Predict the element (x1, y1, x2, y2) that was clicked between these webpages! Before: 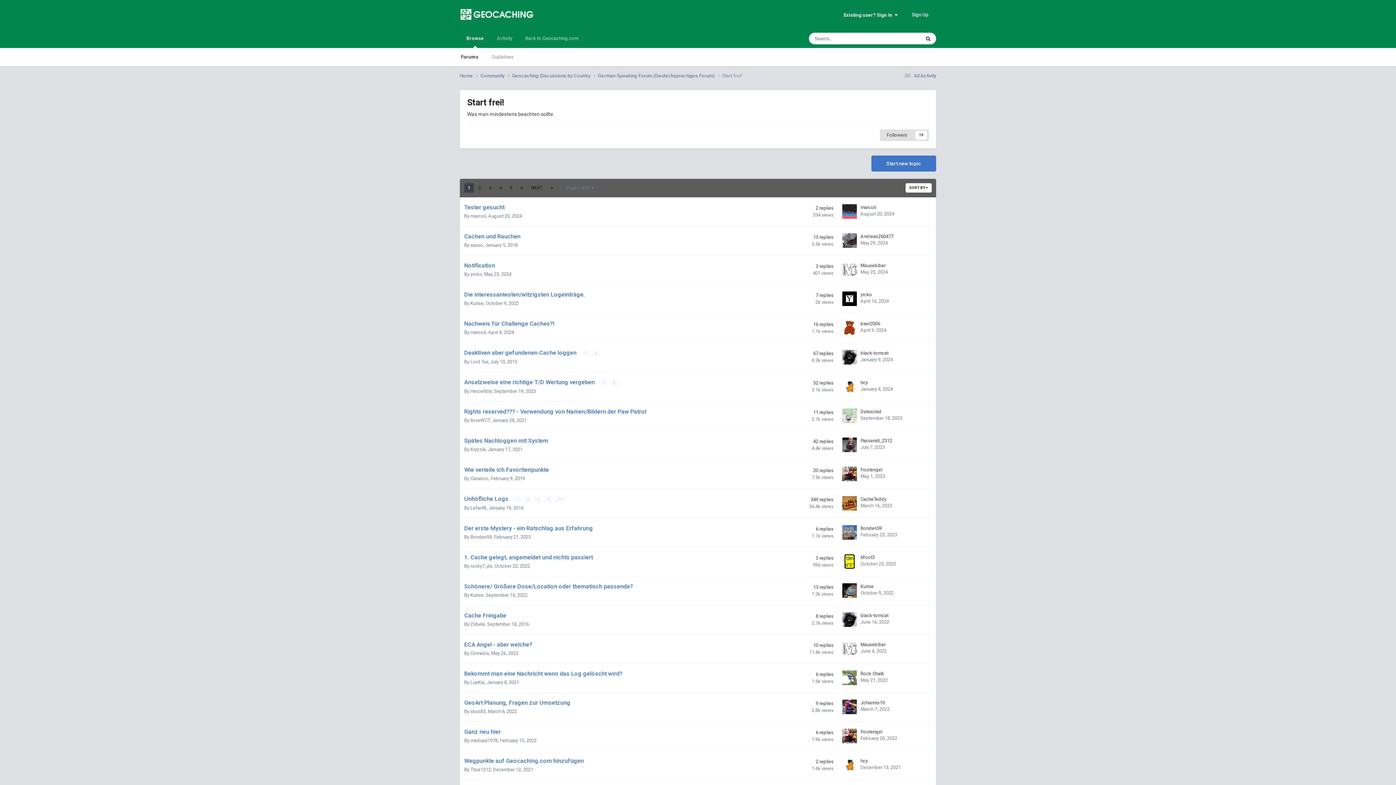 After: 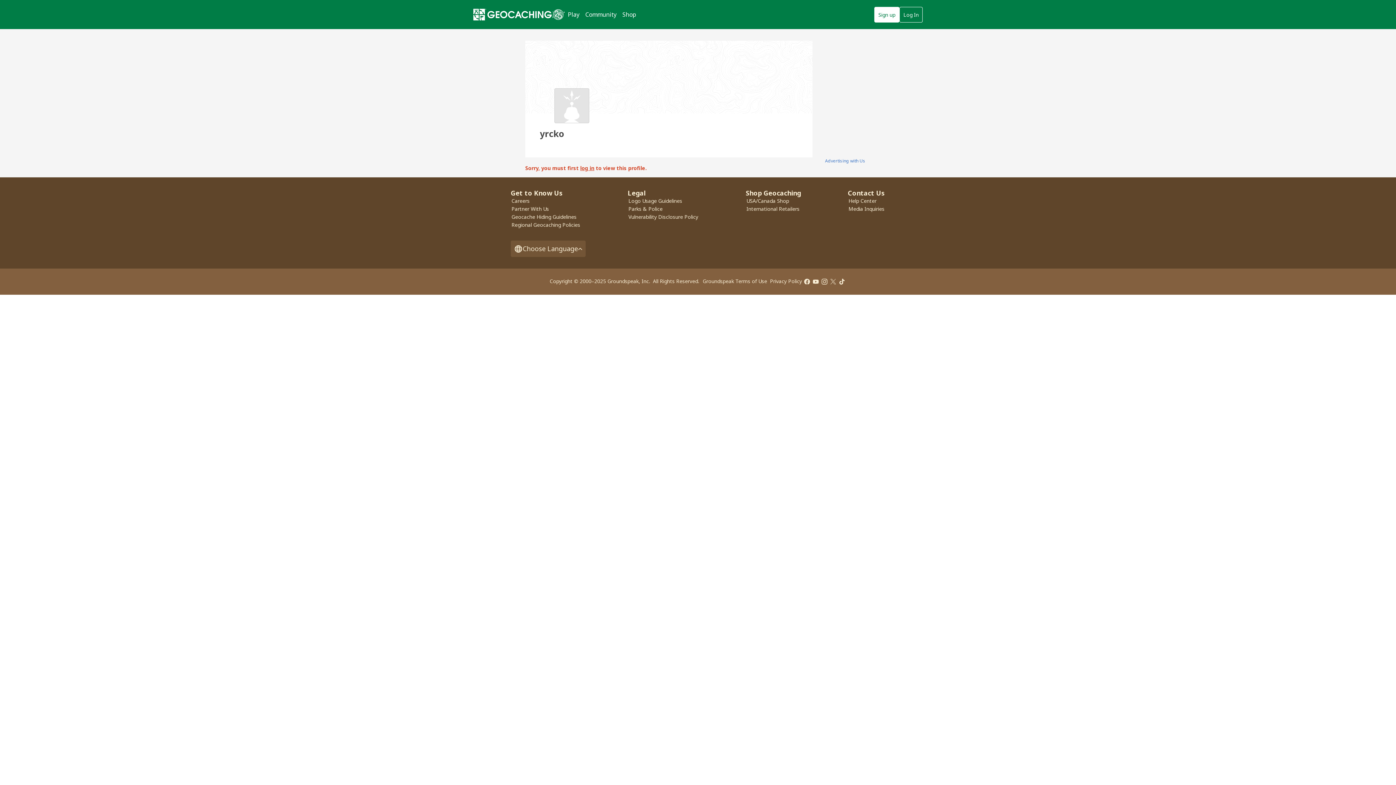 Action: label: yrcko bbox: (860, 291, 872, 297)